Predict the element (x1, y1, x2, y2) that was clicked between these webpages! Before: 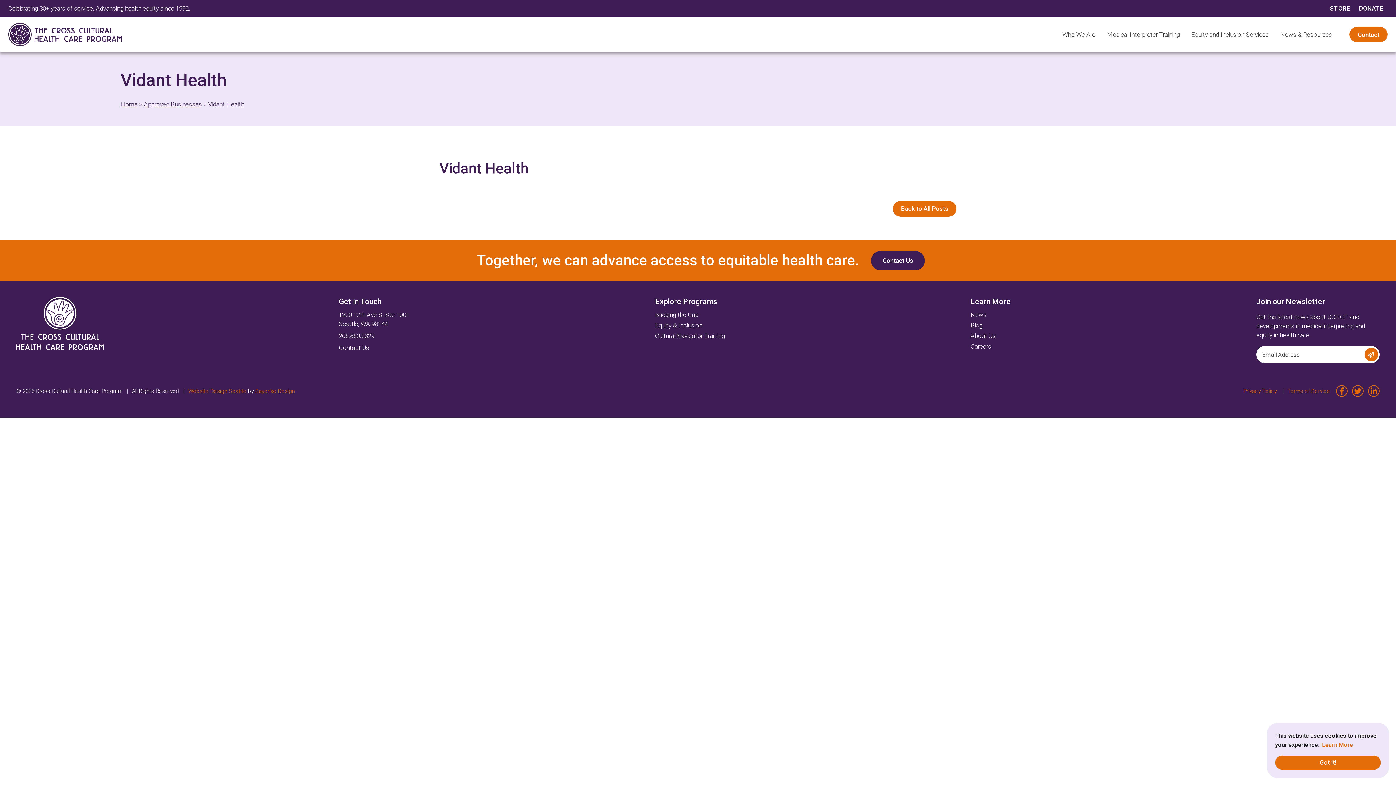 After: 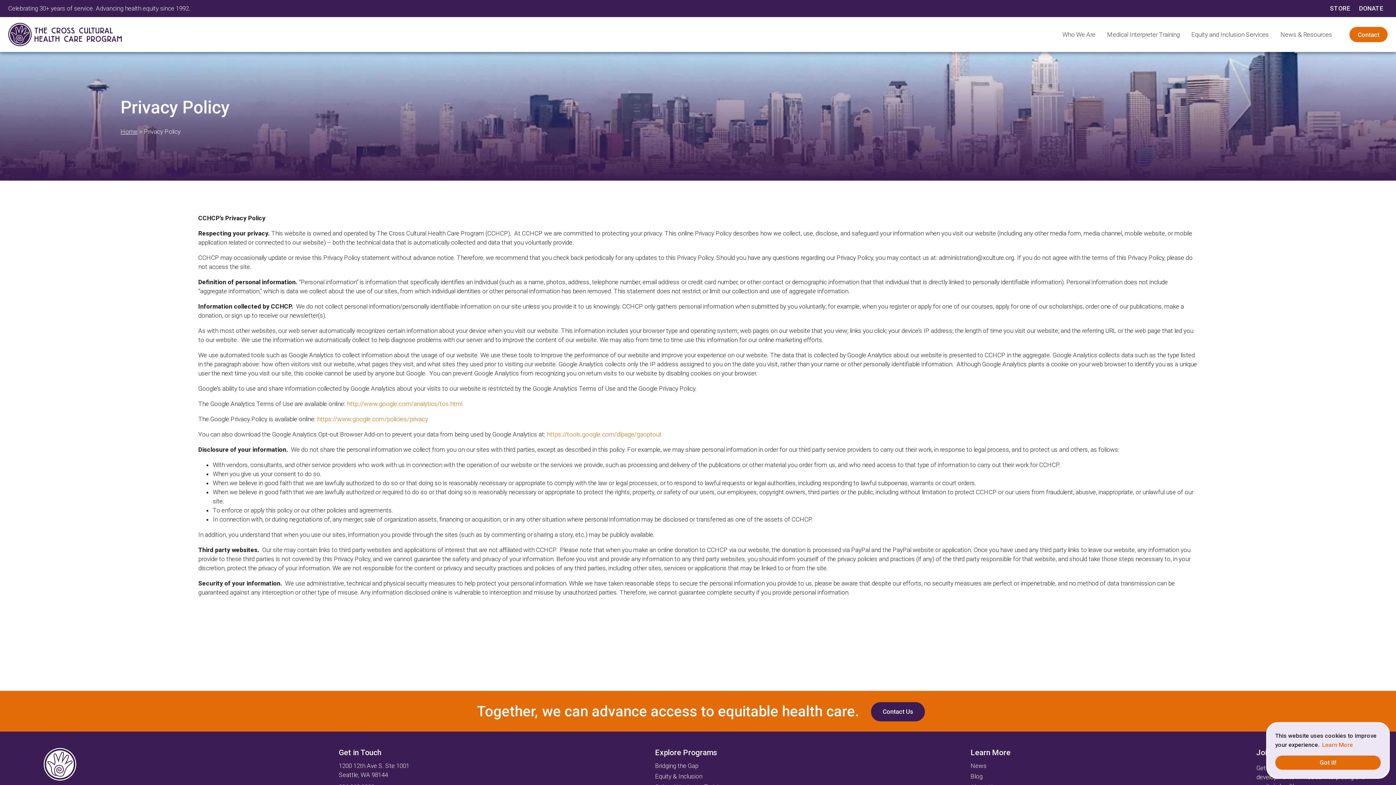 Action: label: Privacy Policy bbox: (1243, 388, 1277, 394)